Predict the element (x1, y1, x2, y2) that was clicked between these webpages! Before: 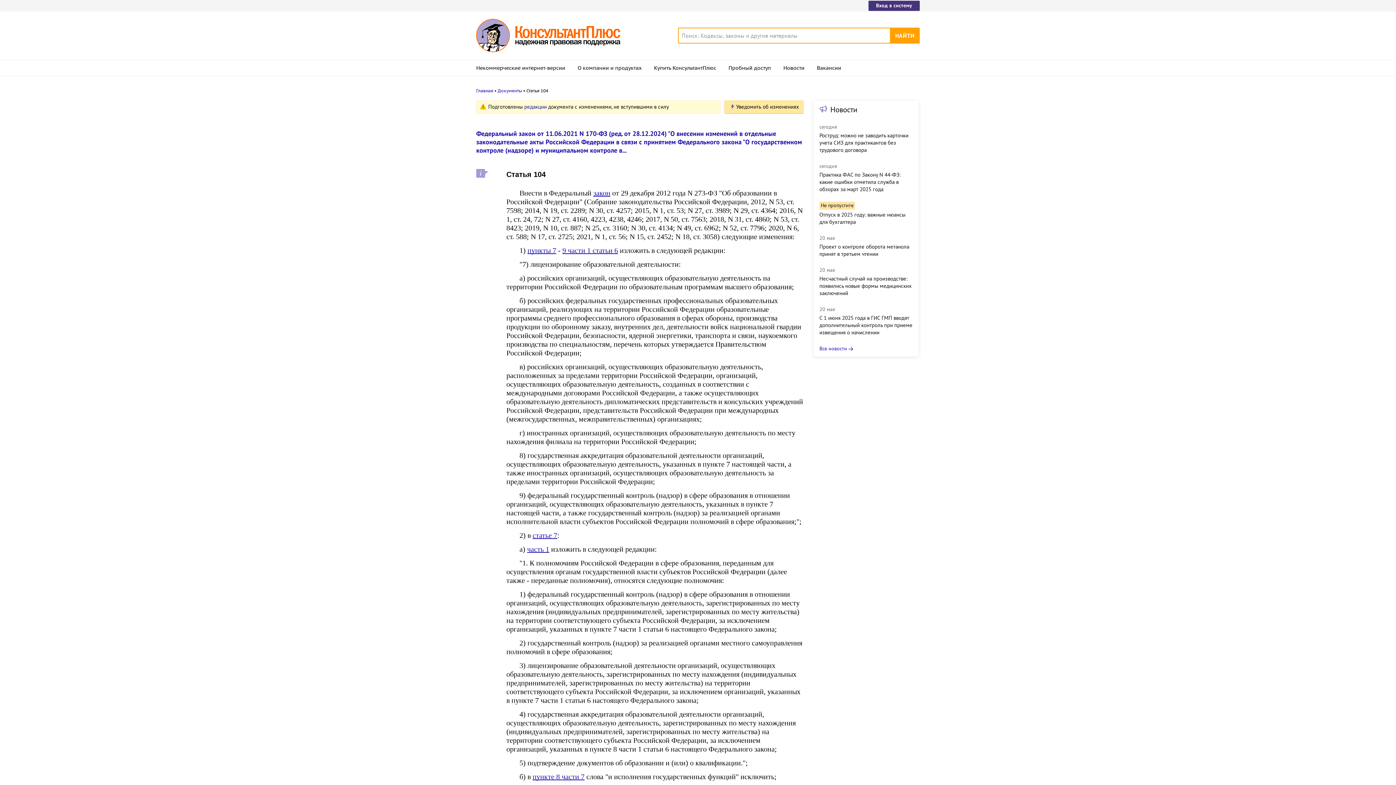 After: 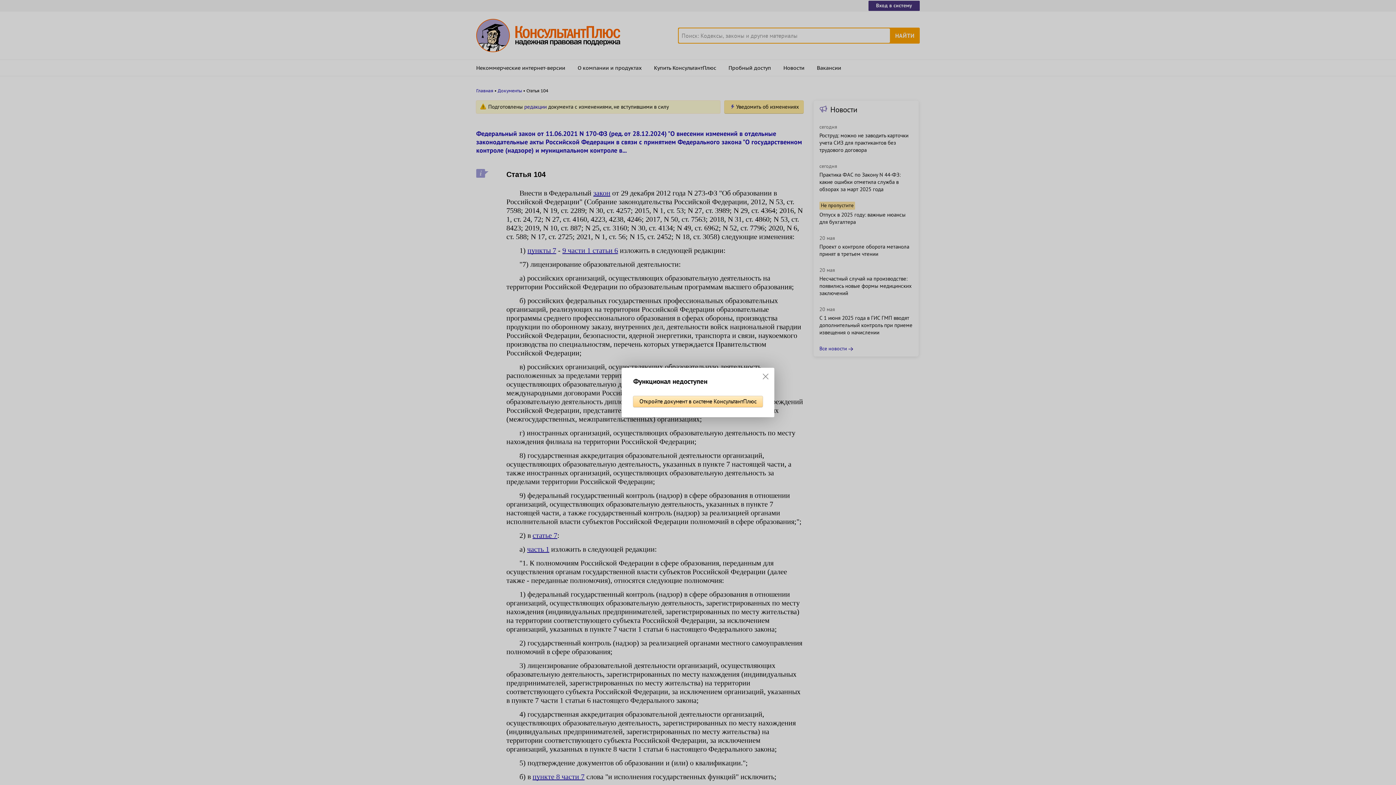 Action: bbox: (532, 531, 557, 539) label: статье 7